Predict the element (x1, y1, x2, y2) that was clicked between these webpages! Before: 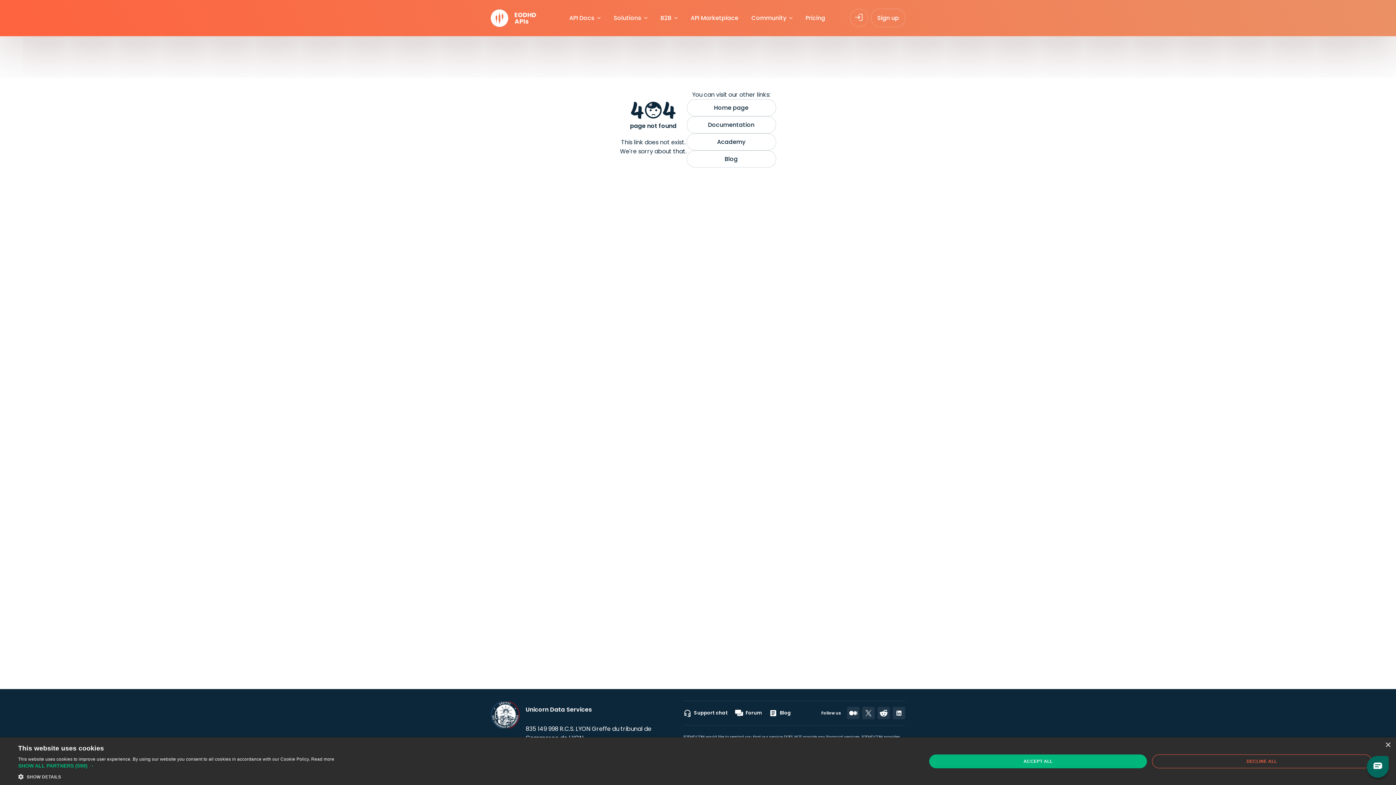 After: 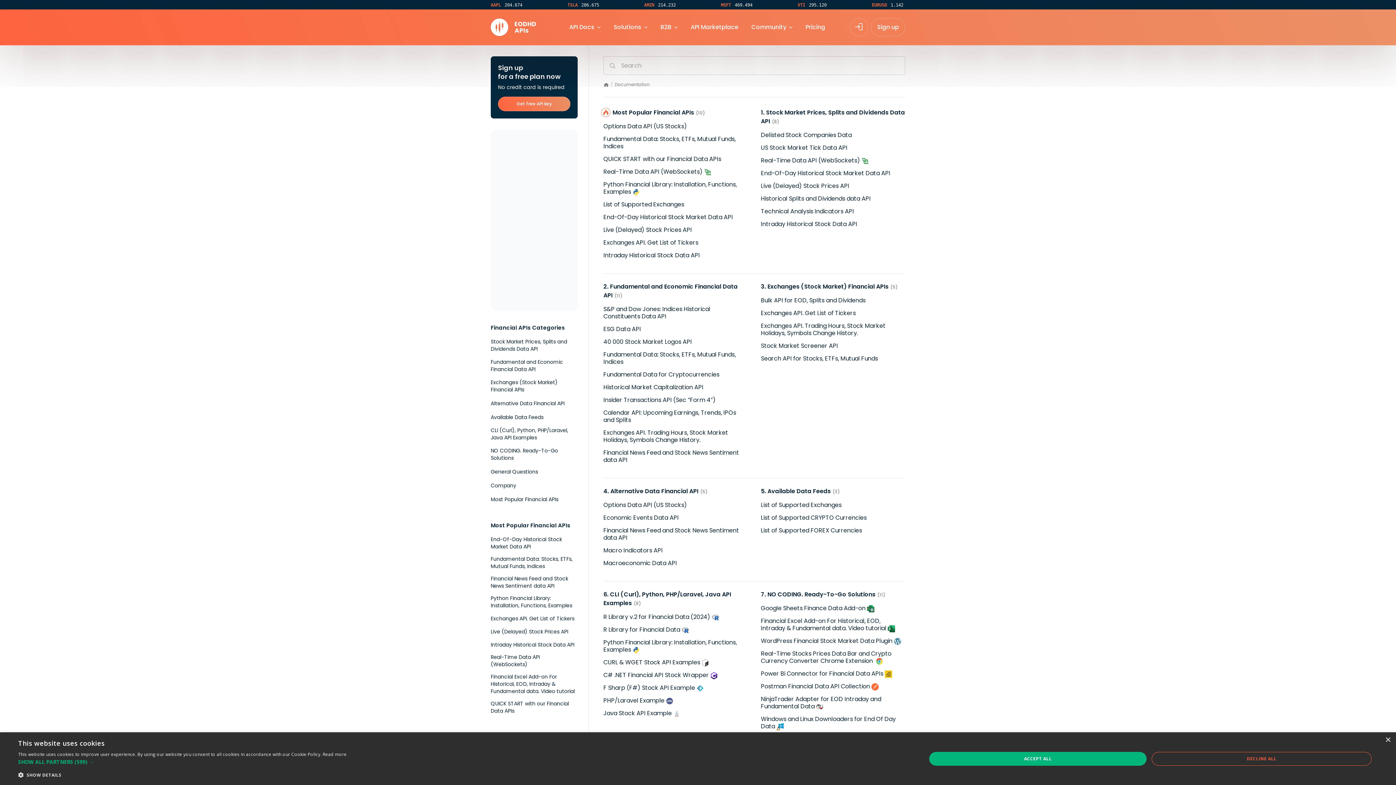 Action: bbox: (686, 116, 776, 133) label: Documentation